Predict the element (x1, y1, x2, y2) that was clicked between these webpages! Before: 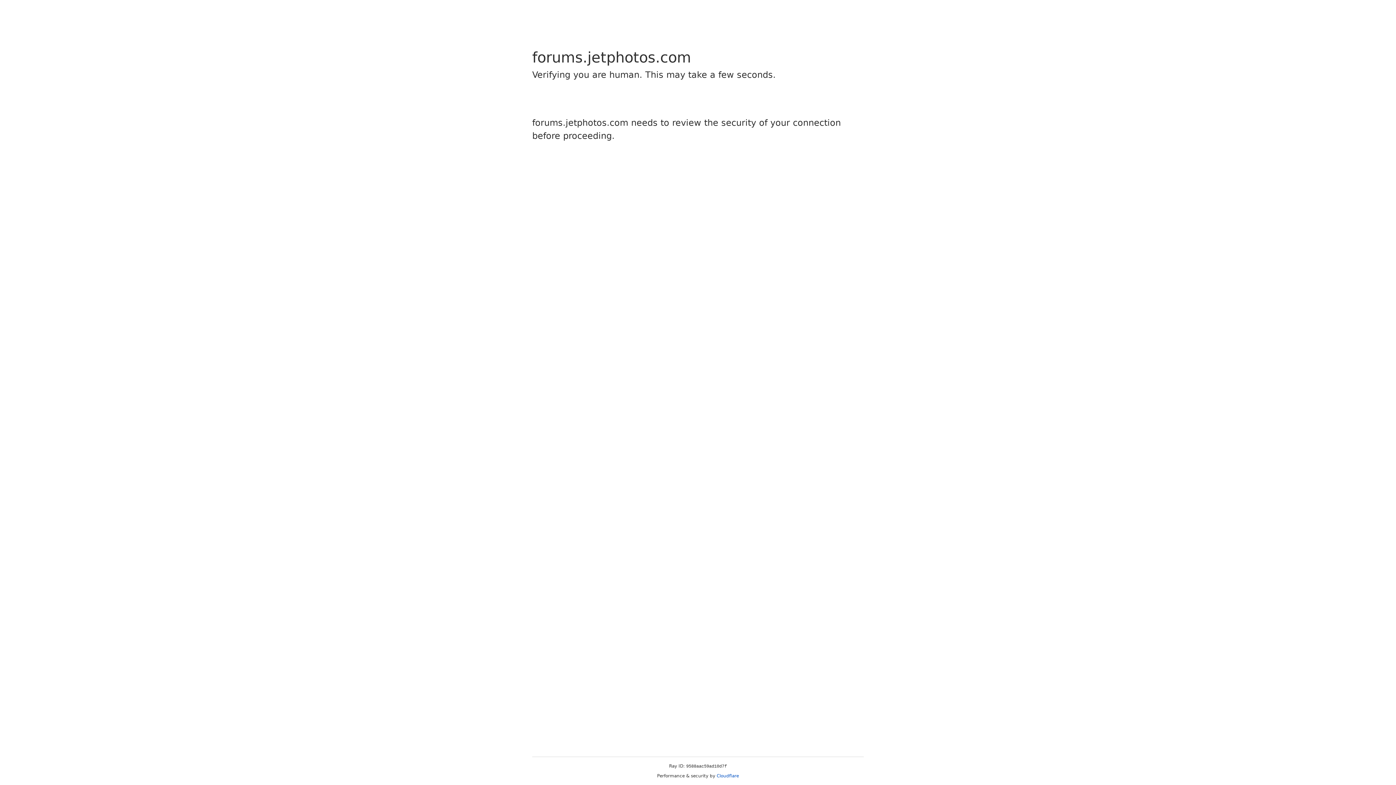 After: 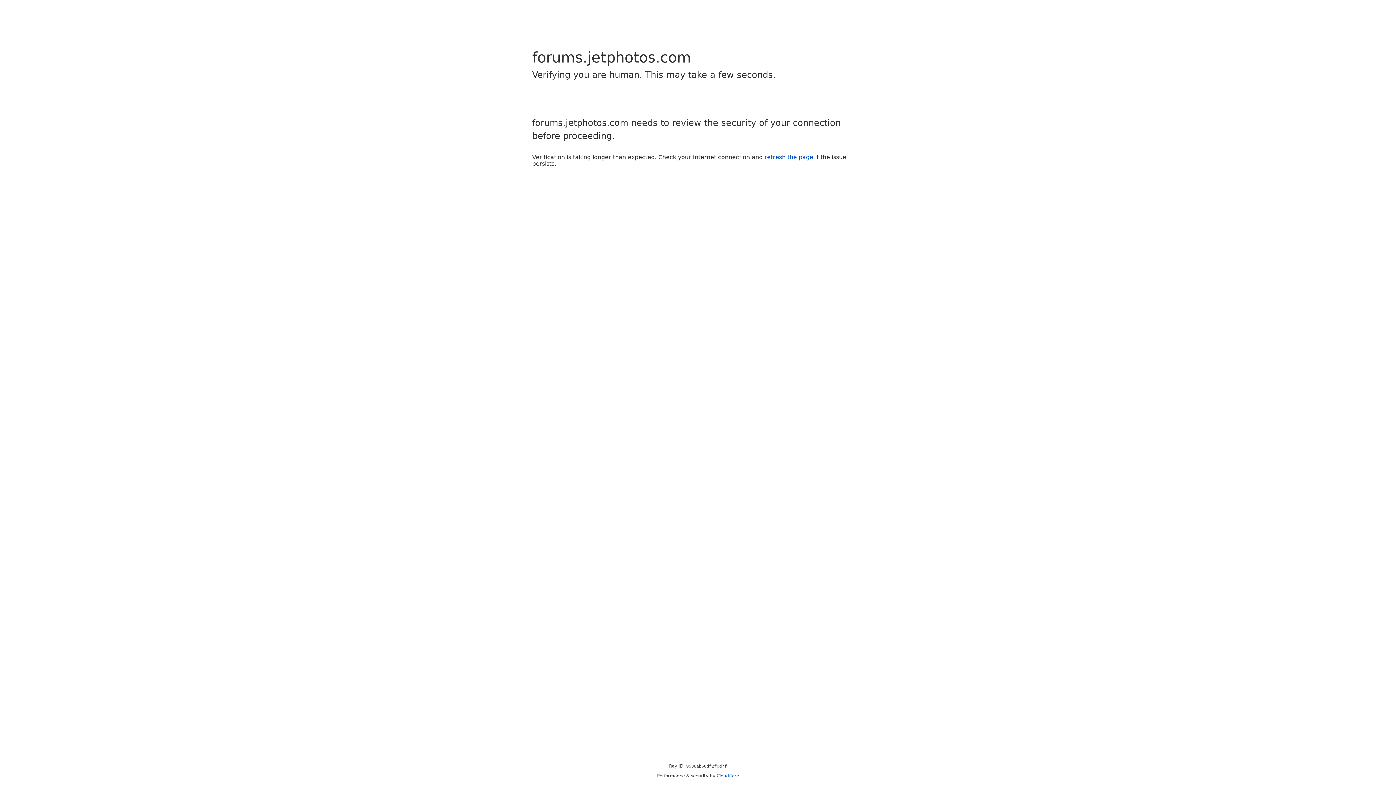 Action: bbox: (716, 773, 739, 778) label: Cloudflare